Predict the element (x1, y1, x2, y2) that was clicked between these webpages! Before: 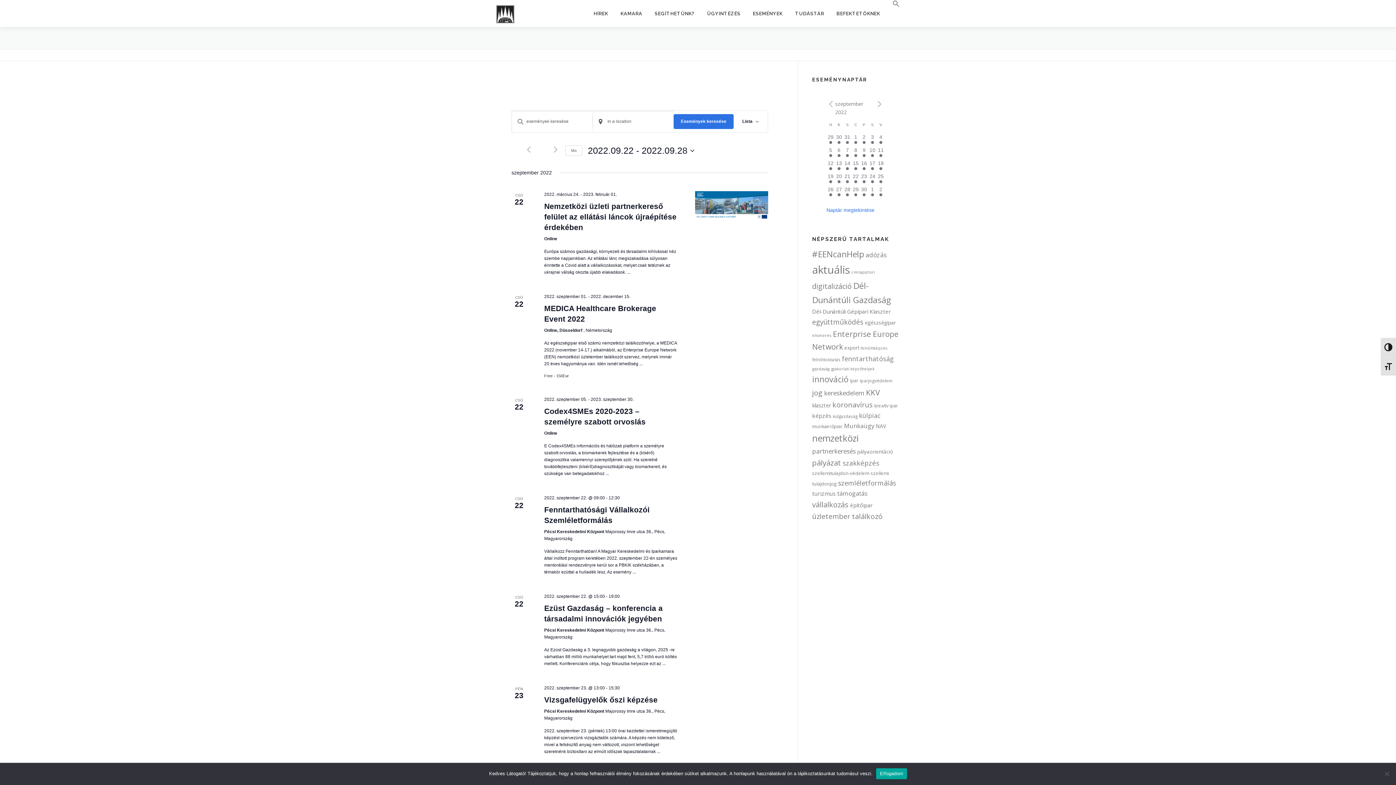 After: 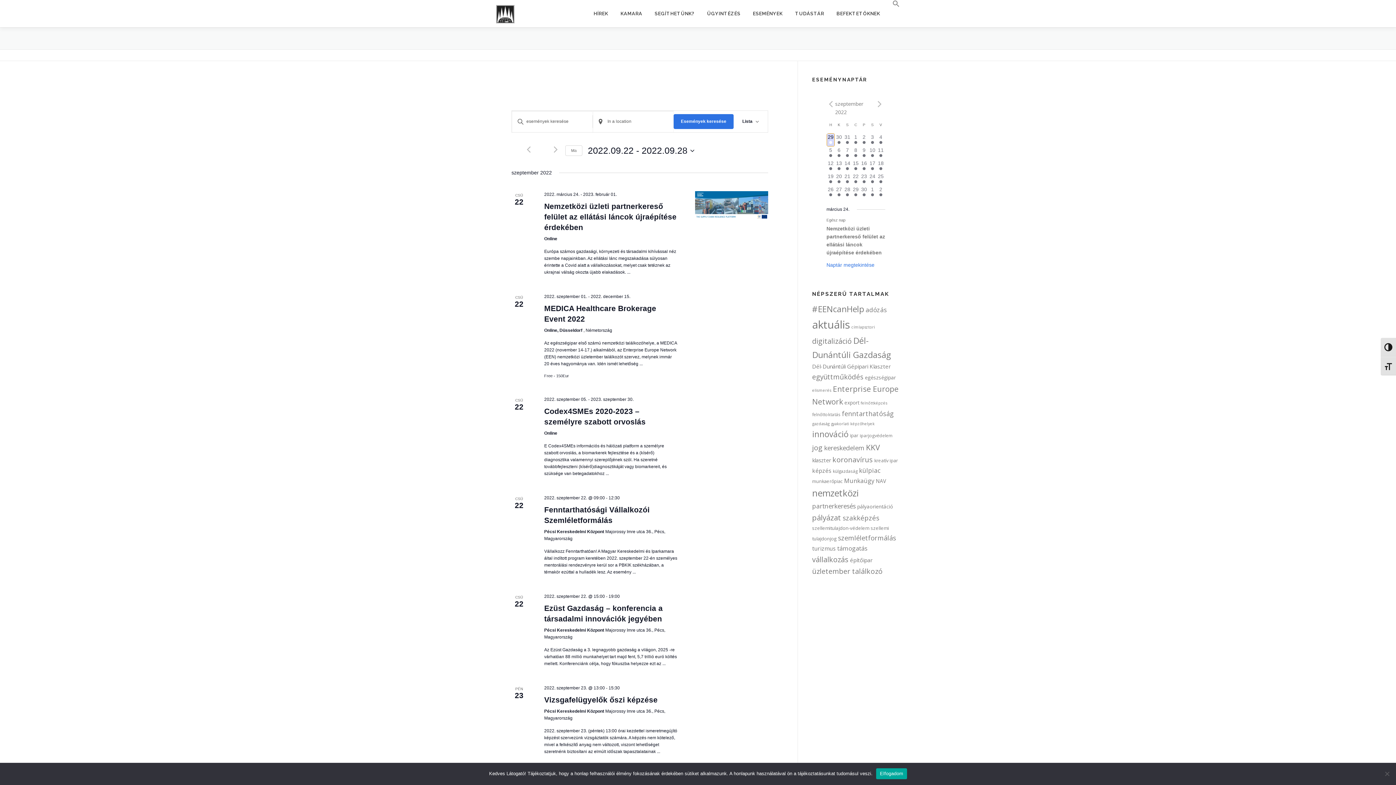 Action: label: 1 esemény,
29 bbox: (826, 133, 835, 146)